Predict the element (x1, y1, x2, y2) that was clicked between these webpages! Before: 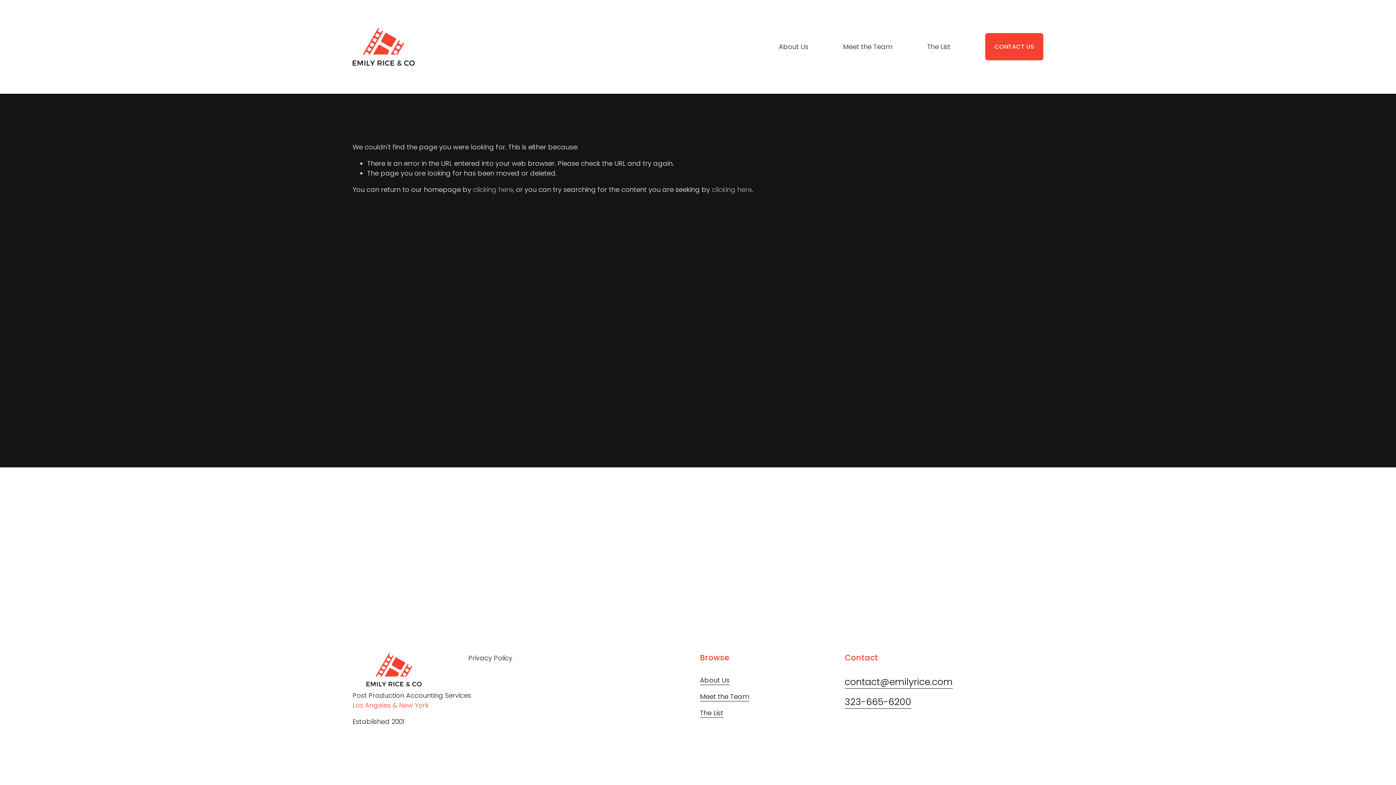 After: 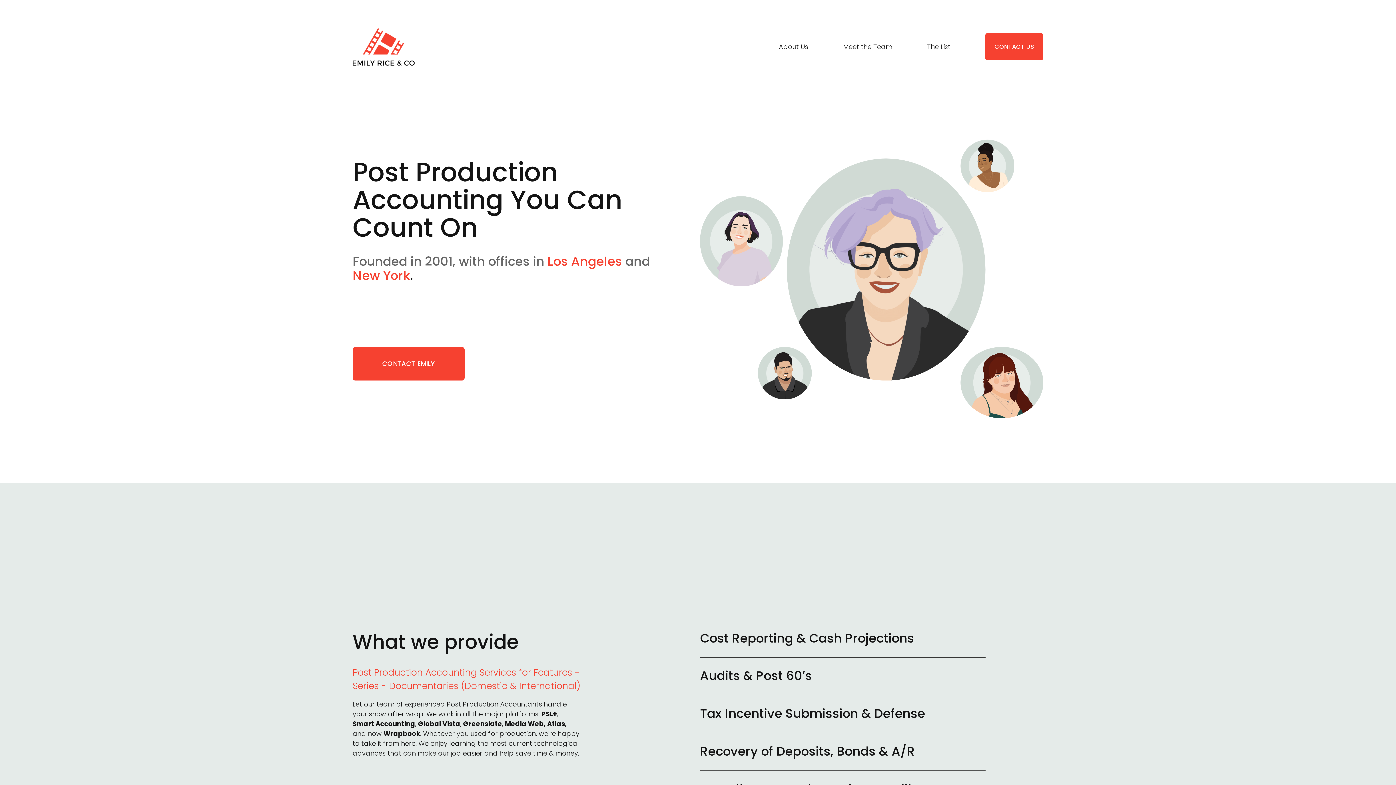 Action: bbox: (352, 27, 415, 65)